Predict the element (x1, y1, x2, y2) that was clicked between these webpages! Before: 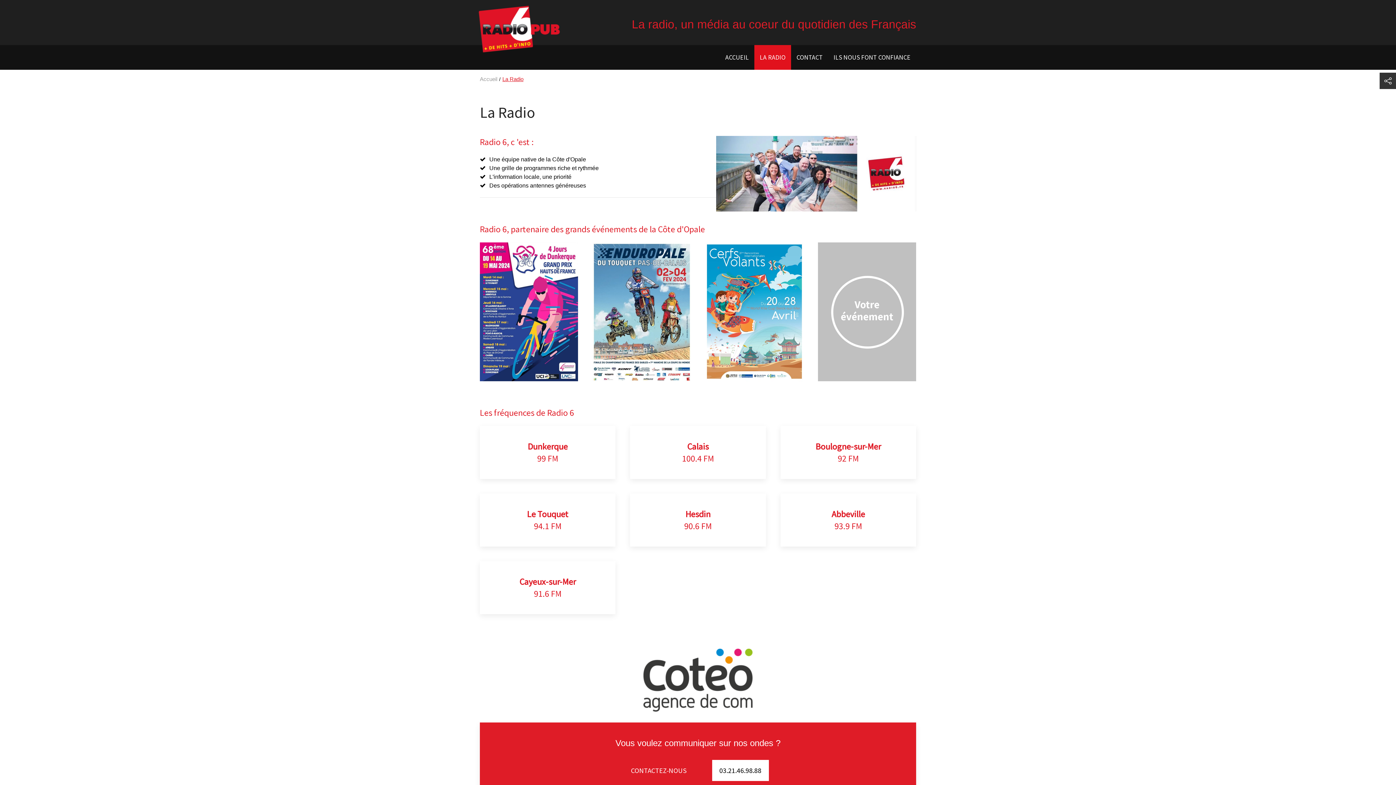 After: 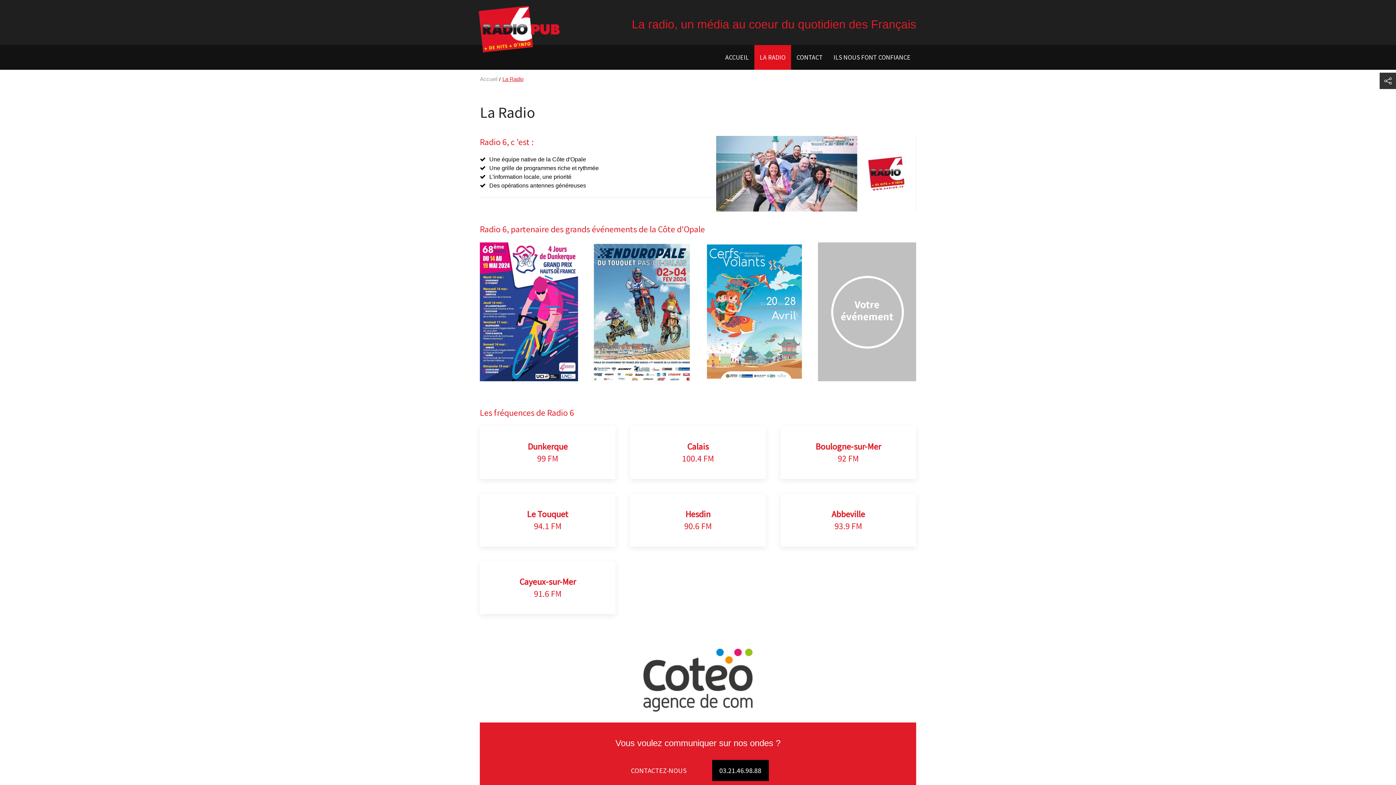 Action: label: 03.21.46.98.88 bbox: (712, 760, 768, 781)